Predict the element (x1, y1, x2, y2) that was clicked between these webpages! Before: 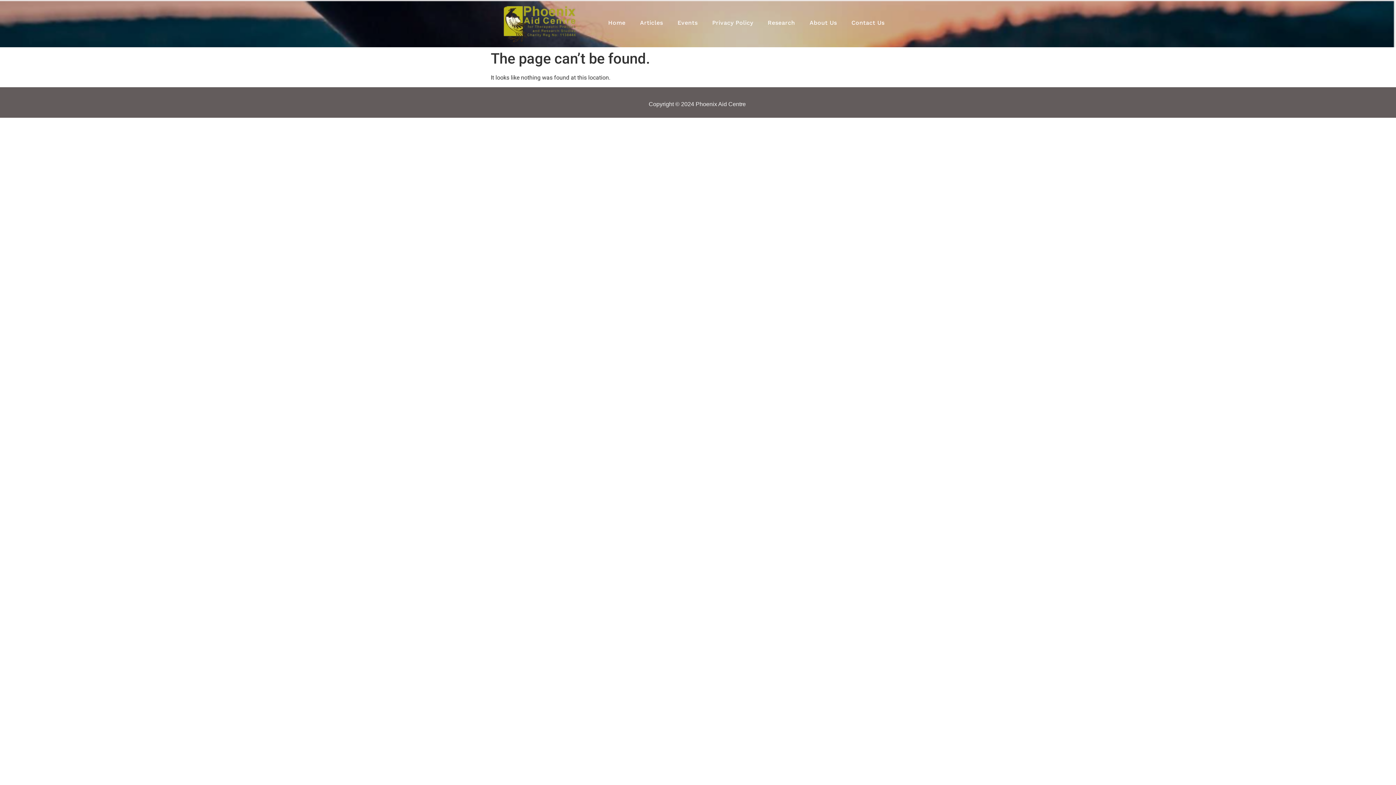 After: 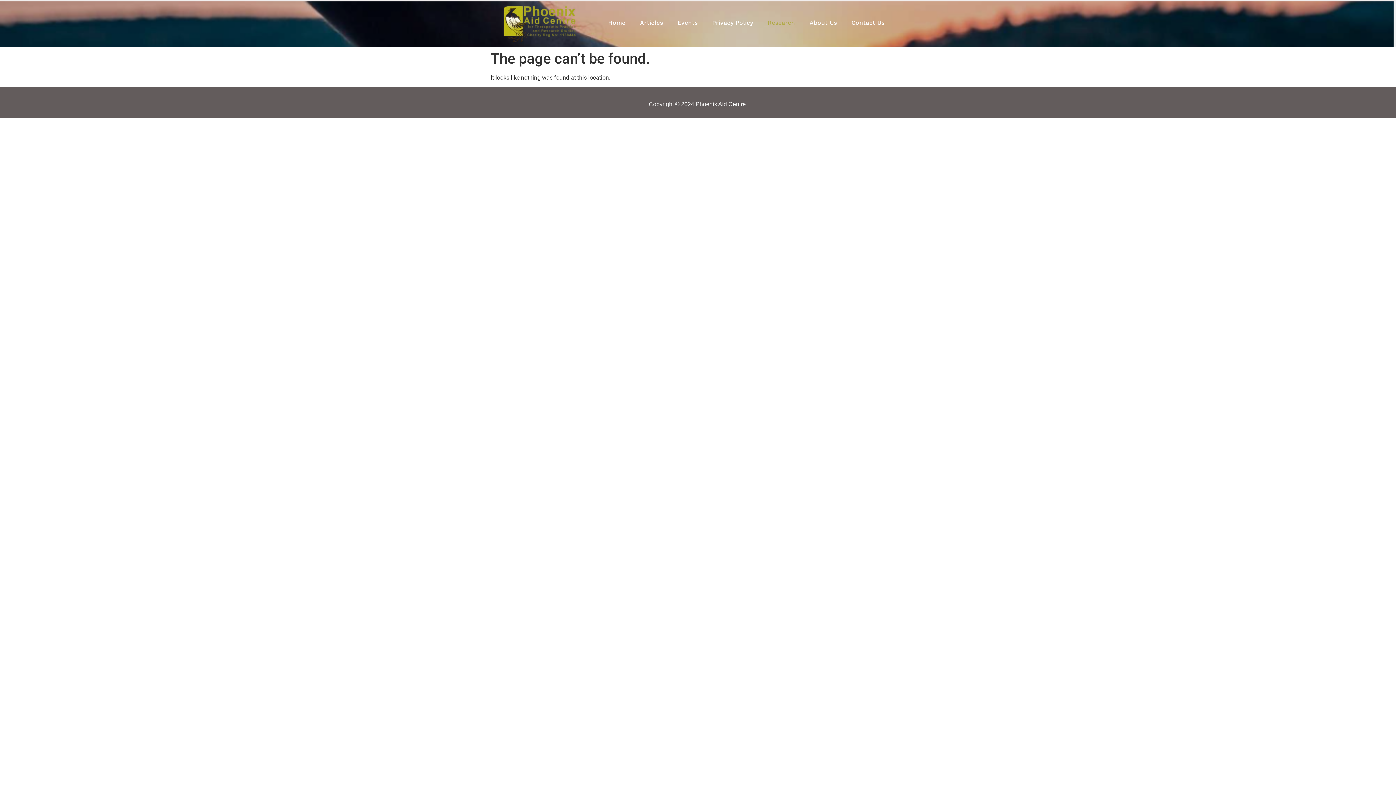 Action: label: Research bbox: (760, 14, 802, 31)